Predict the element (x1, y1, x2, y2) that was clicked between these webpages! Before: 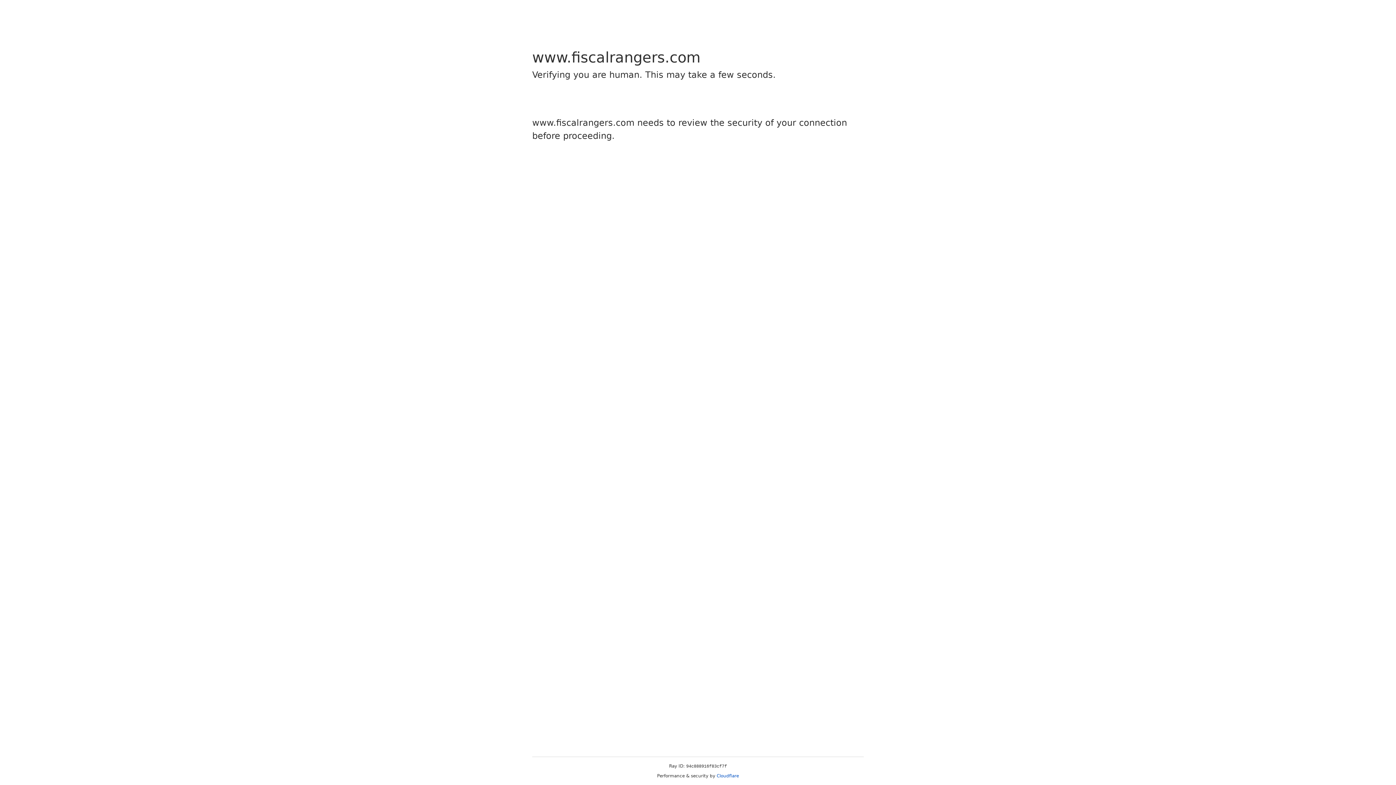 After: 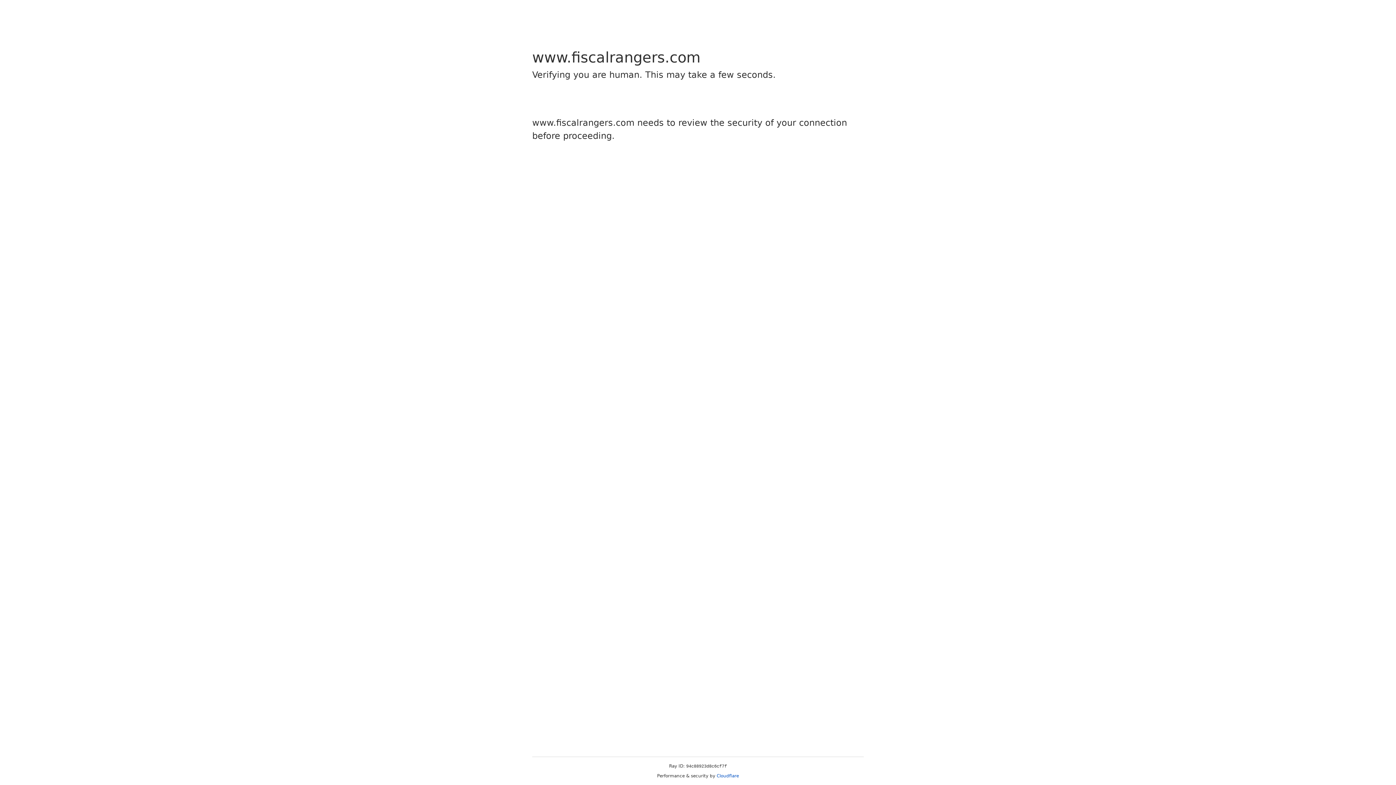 Action: bbox: (716, 773, 739, 778) label: Cloudflare